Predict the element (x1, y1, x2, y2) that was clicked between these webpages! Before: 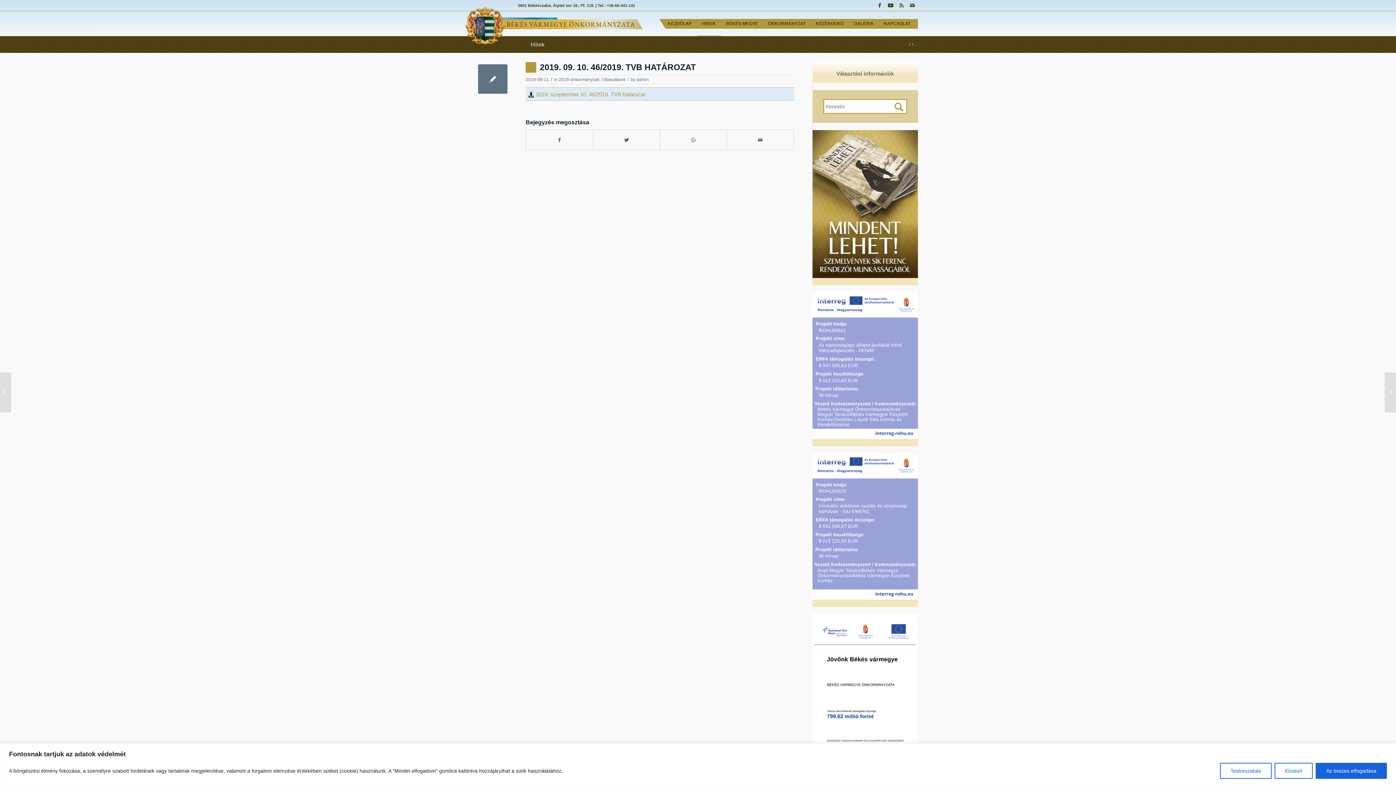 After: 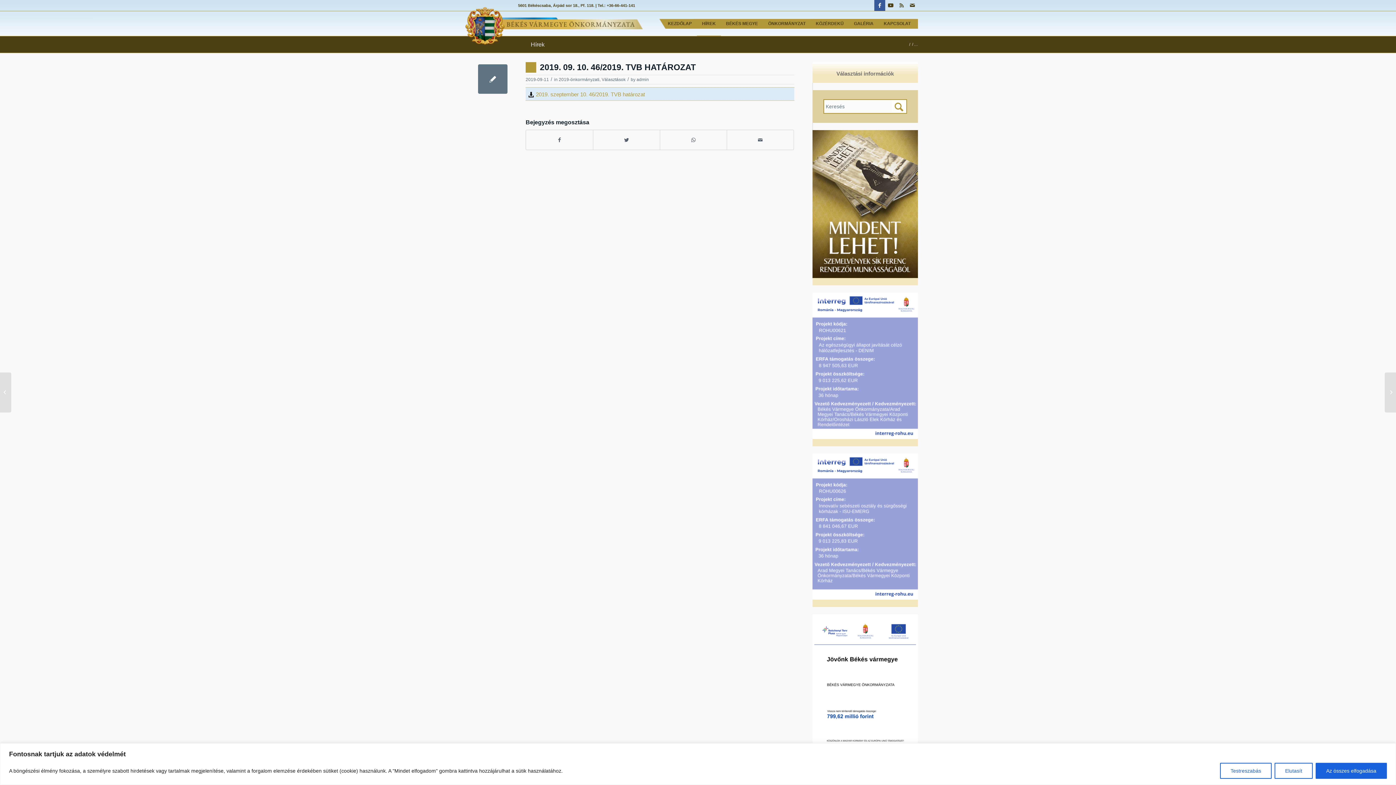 Action: label: Link to Facebook bbox: (874, 0, 885, 10)